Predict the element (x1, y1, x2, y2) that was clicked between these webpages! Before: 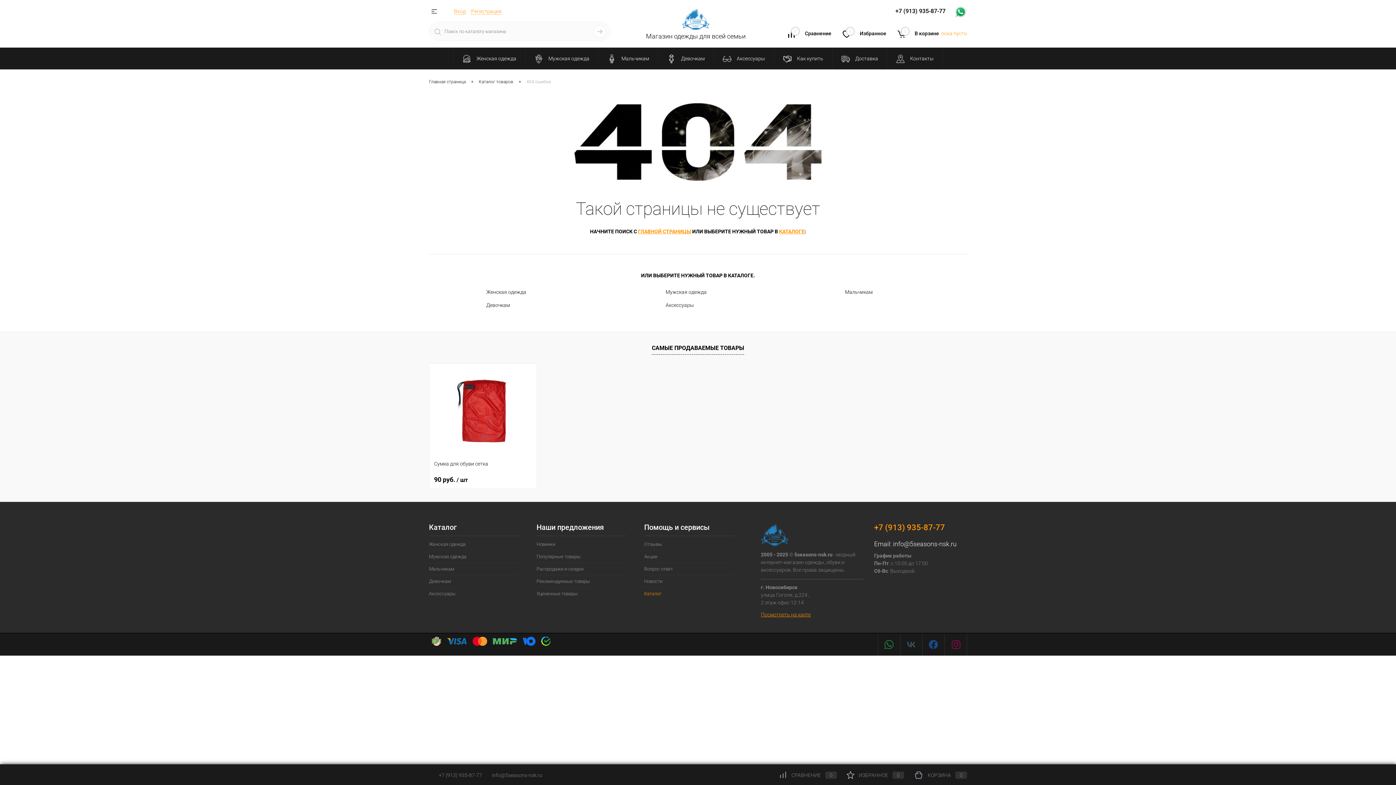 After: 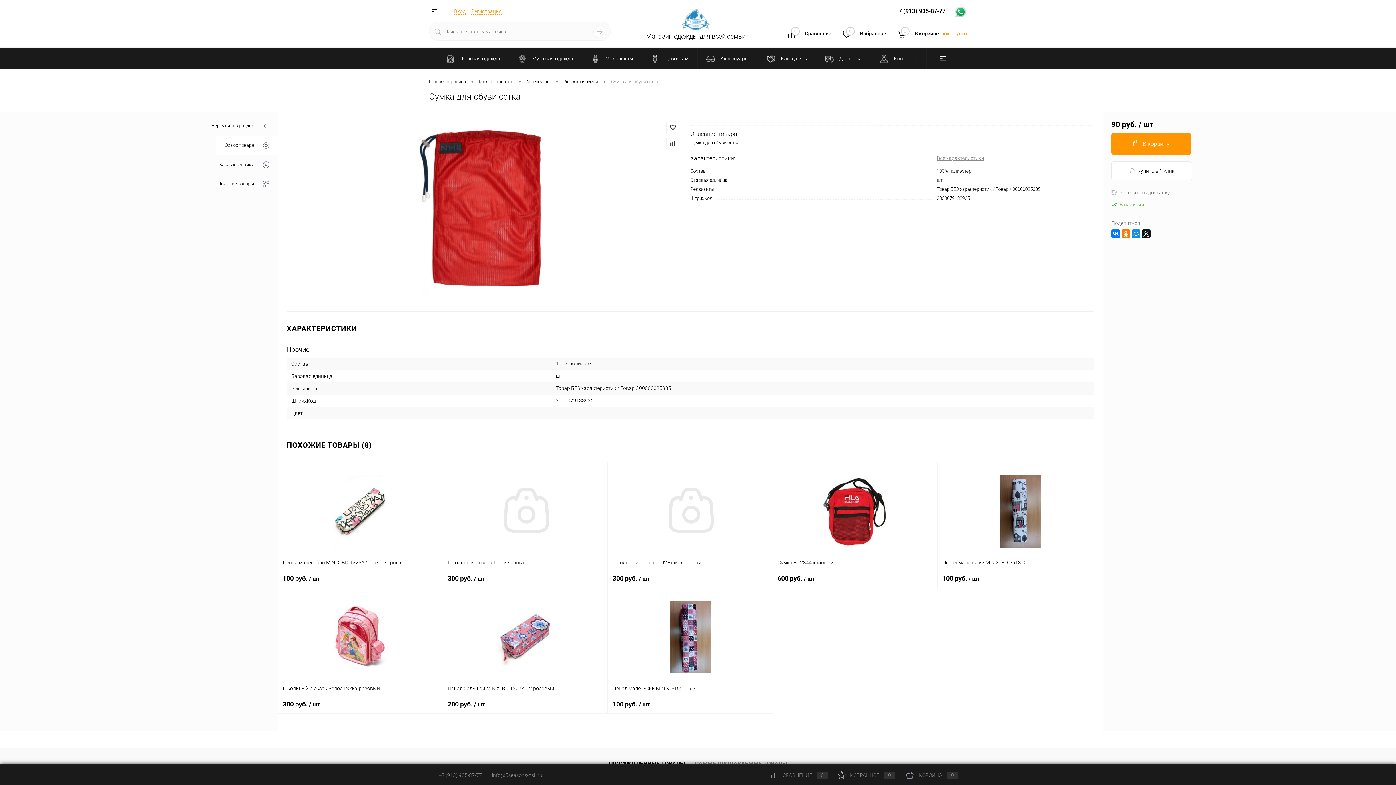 Action: bbox: (434, 368, 532, 455)